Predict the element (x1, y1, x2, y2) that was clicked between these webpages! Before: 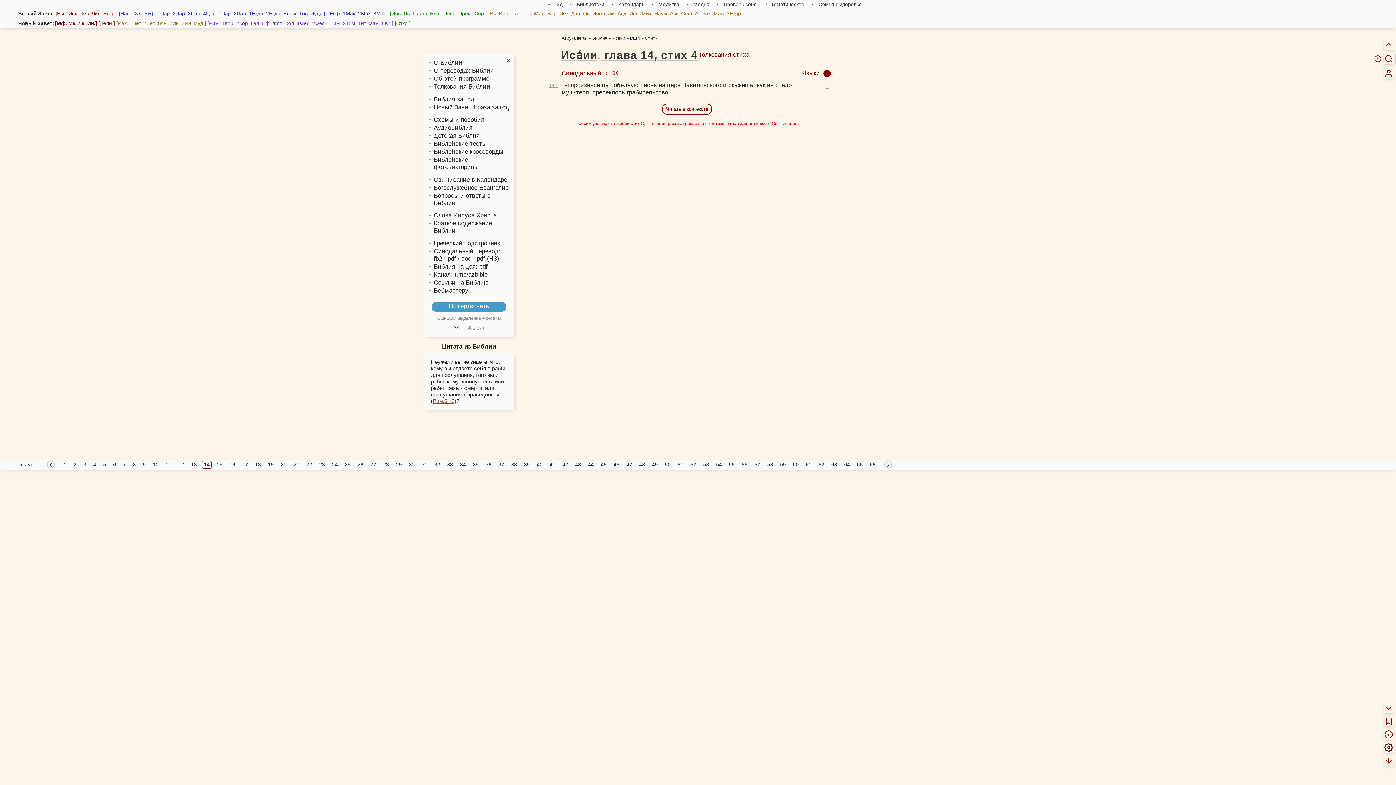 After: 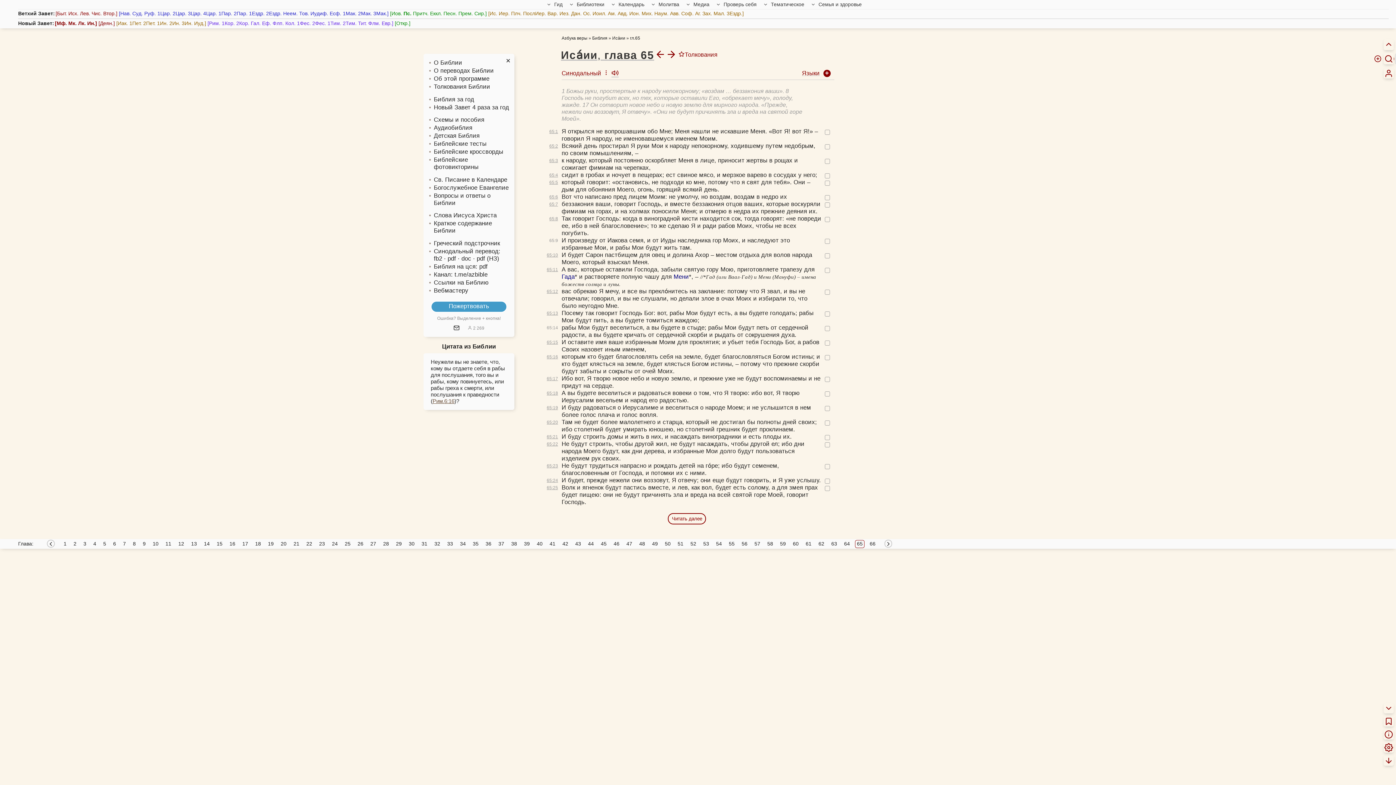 Action: label: 65 bbox: (855, 460, 864, 468)